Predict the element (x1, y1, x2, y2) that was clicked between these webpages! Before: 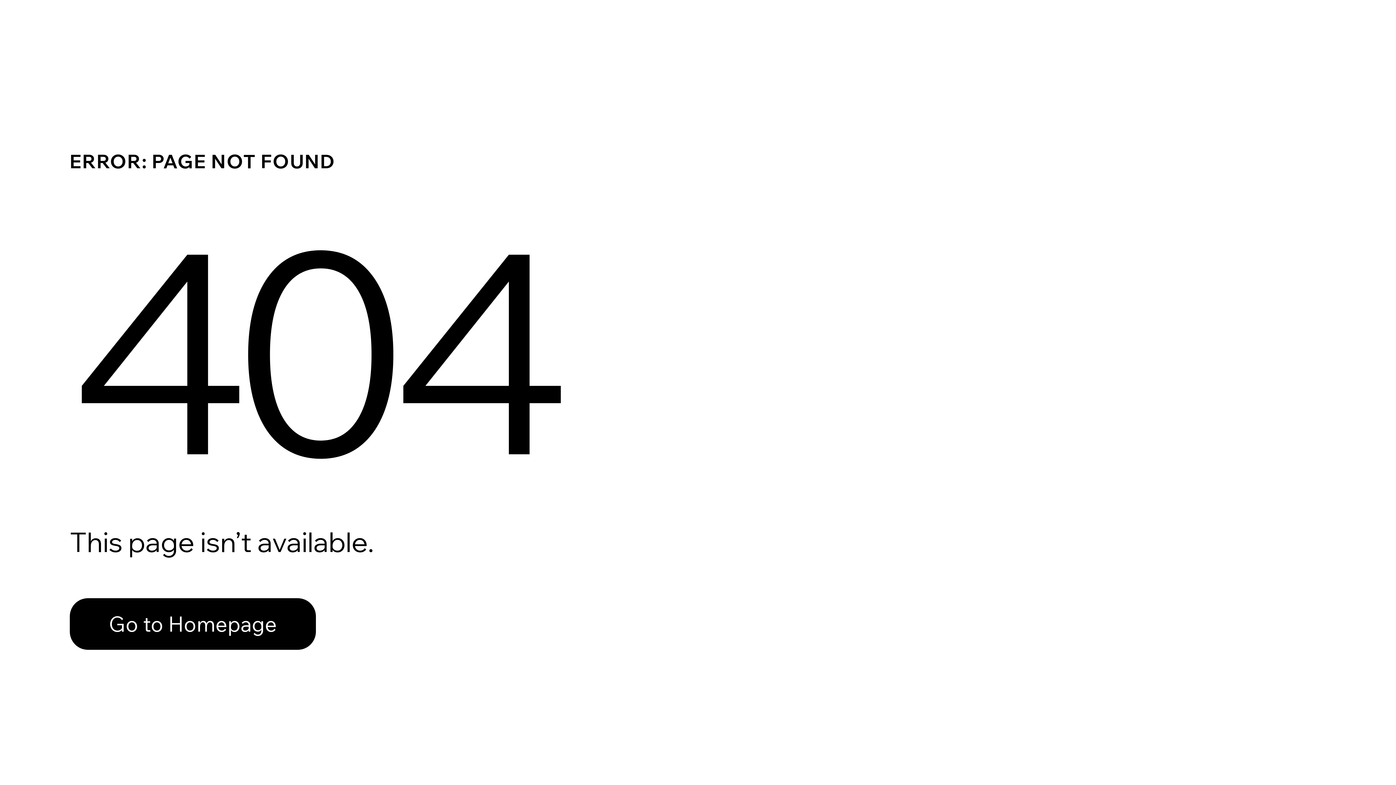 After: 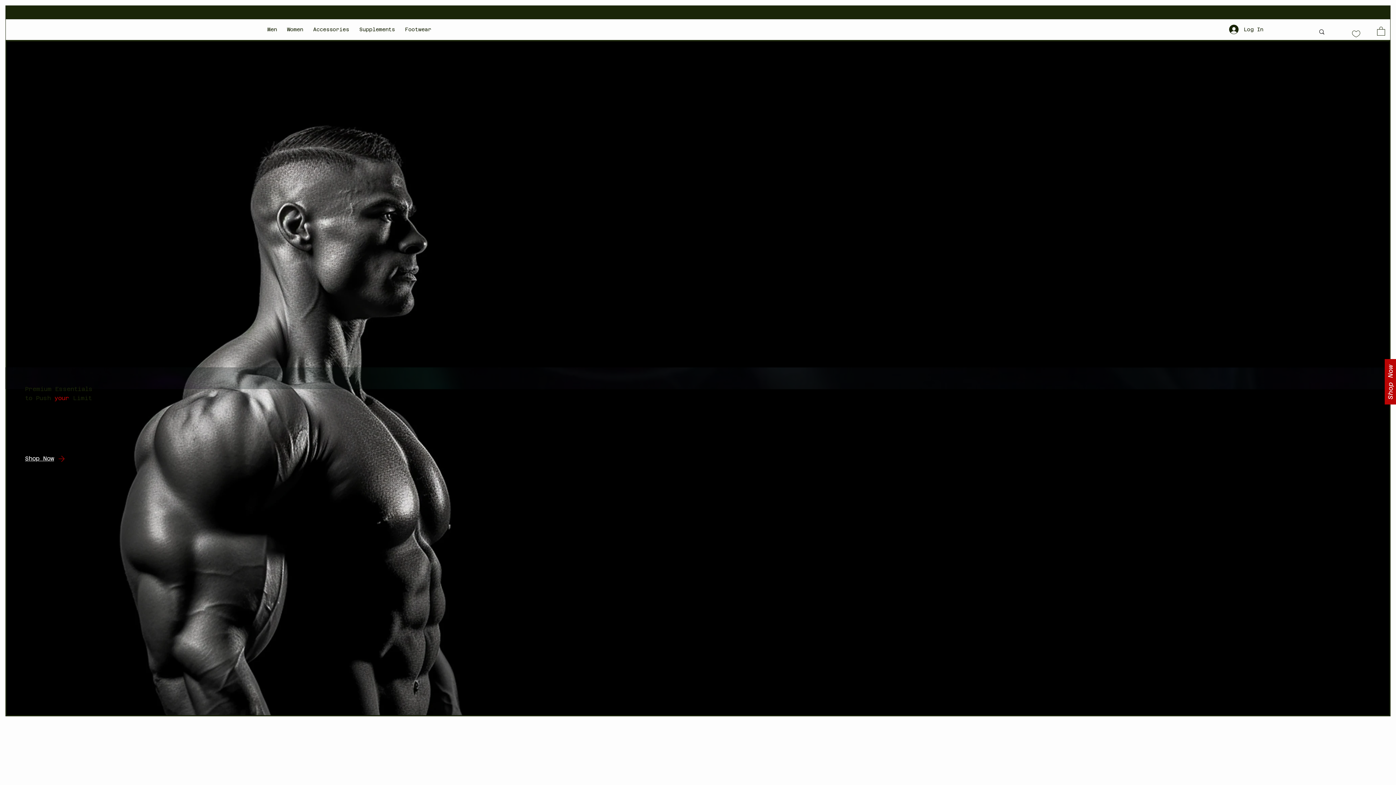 Action: bbox: (69, 598, 316, 650) label: Go to Homepage